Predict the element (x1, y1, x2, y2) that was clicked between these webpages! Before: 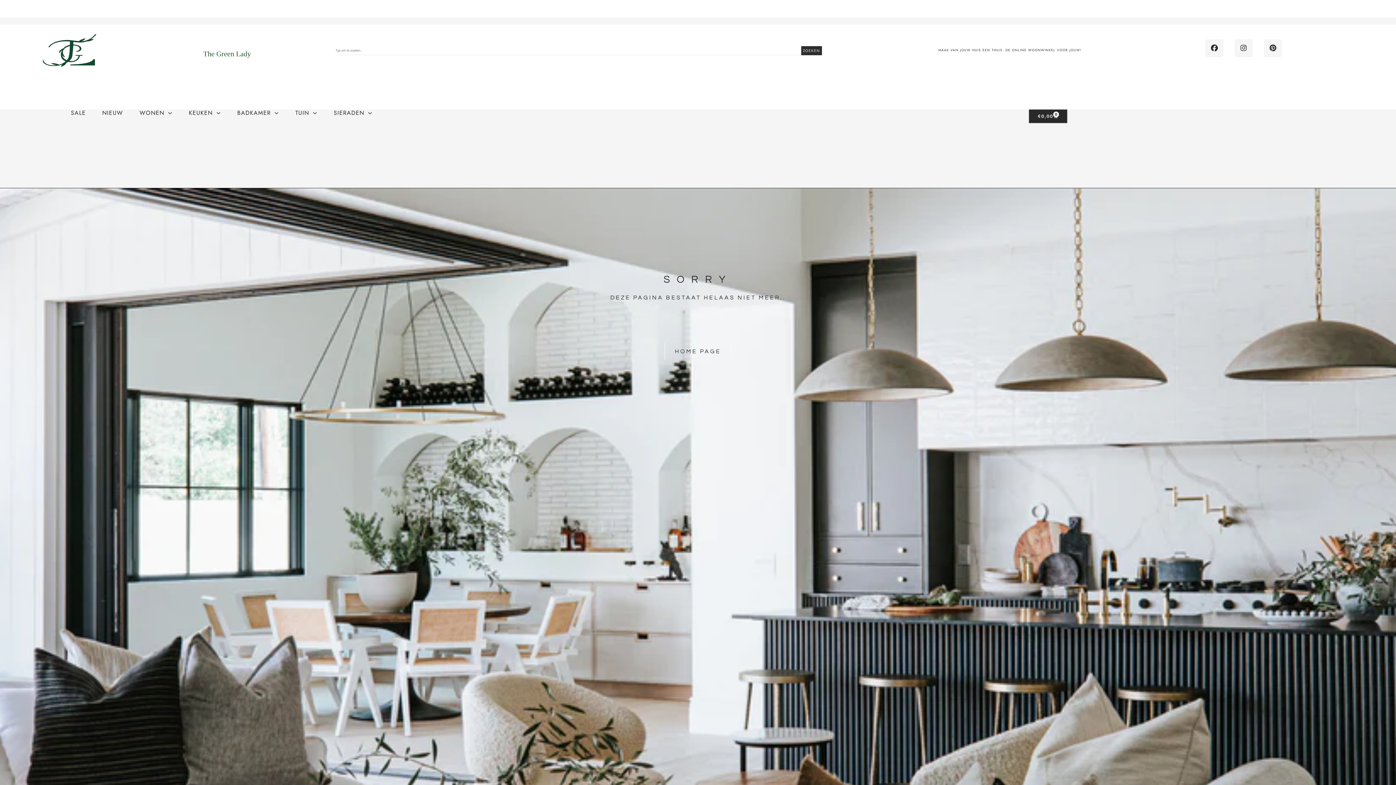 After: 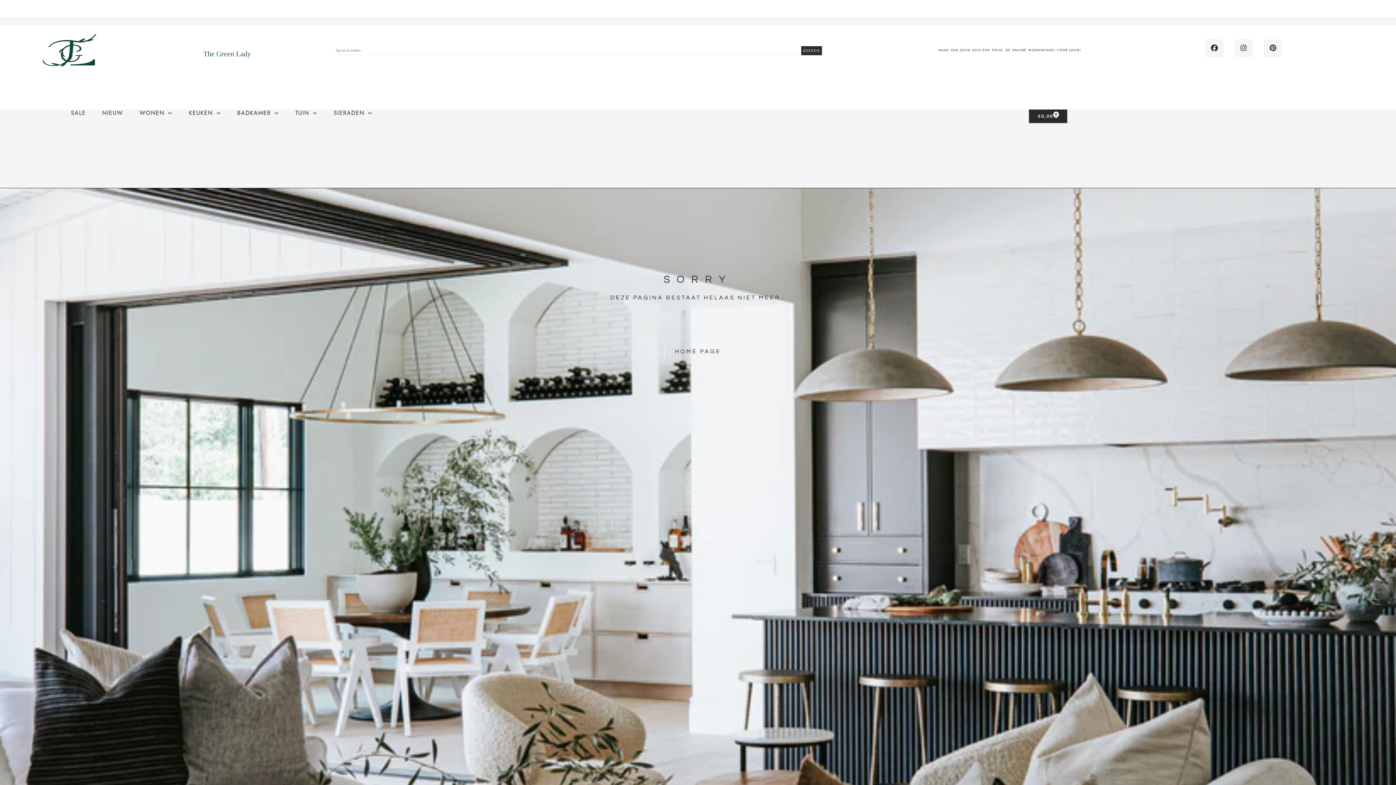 Action: label: Pinterest bbox: (1264, 39, 1282, 57)